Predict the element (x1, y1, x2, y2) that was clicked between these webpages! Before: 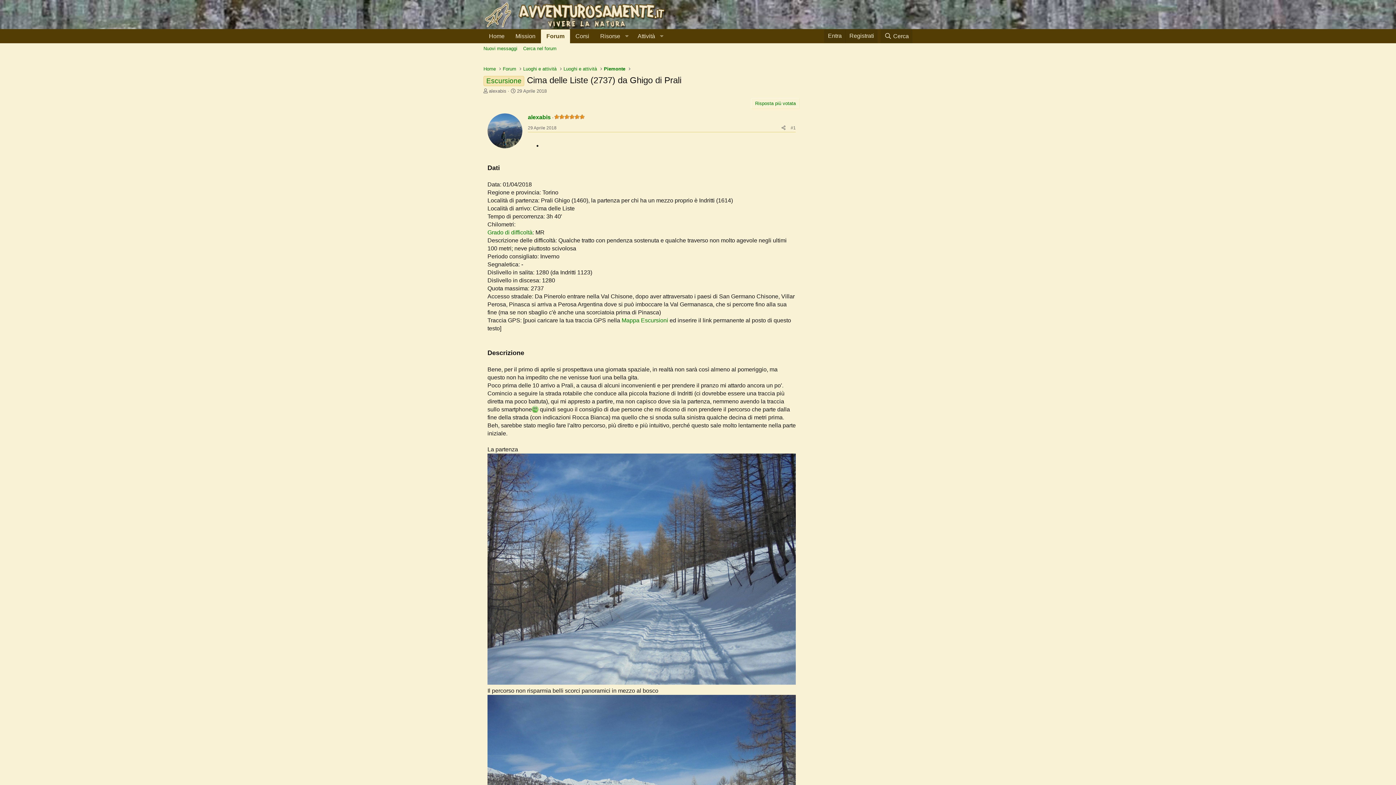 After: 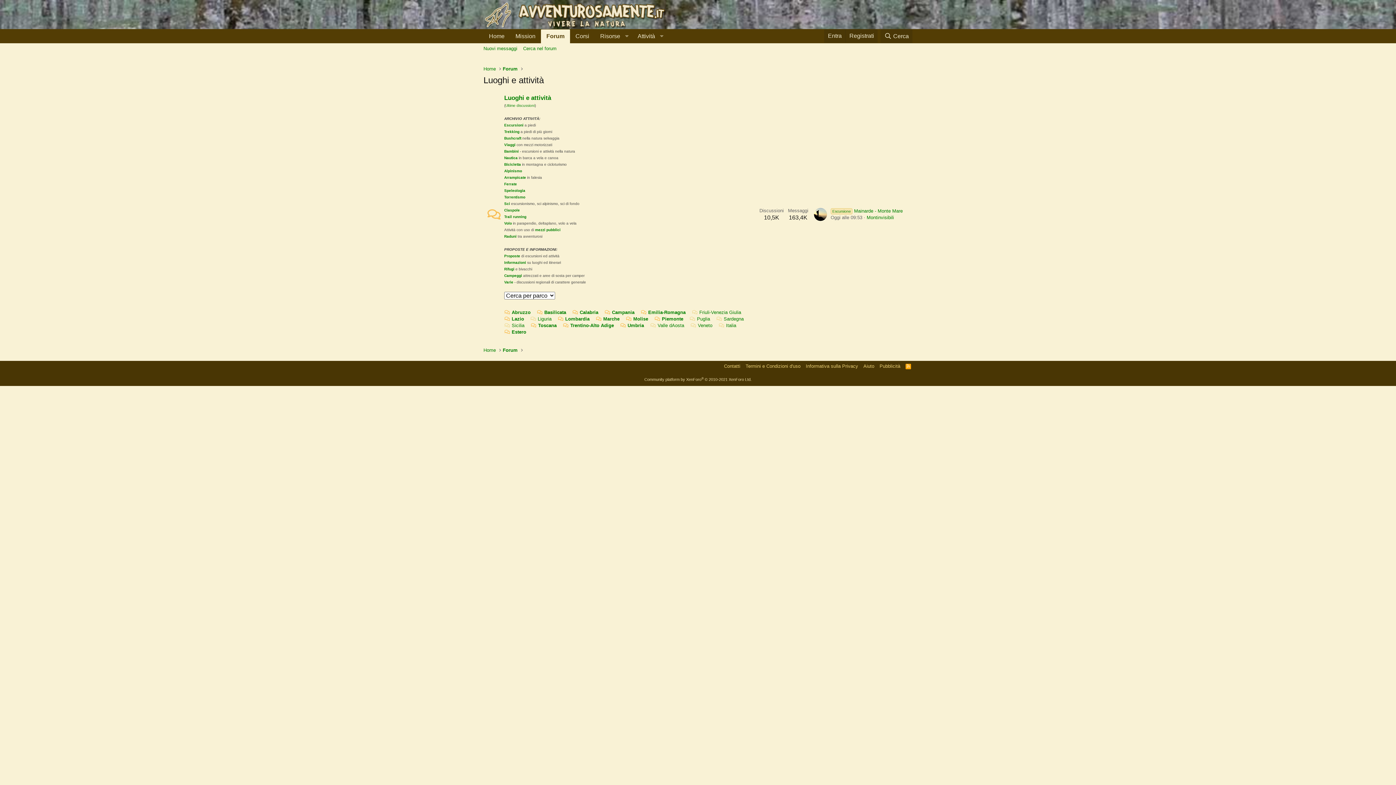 Action: label: Luoghi e attività bbox: (523, 65, 556, 72)